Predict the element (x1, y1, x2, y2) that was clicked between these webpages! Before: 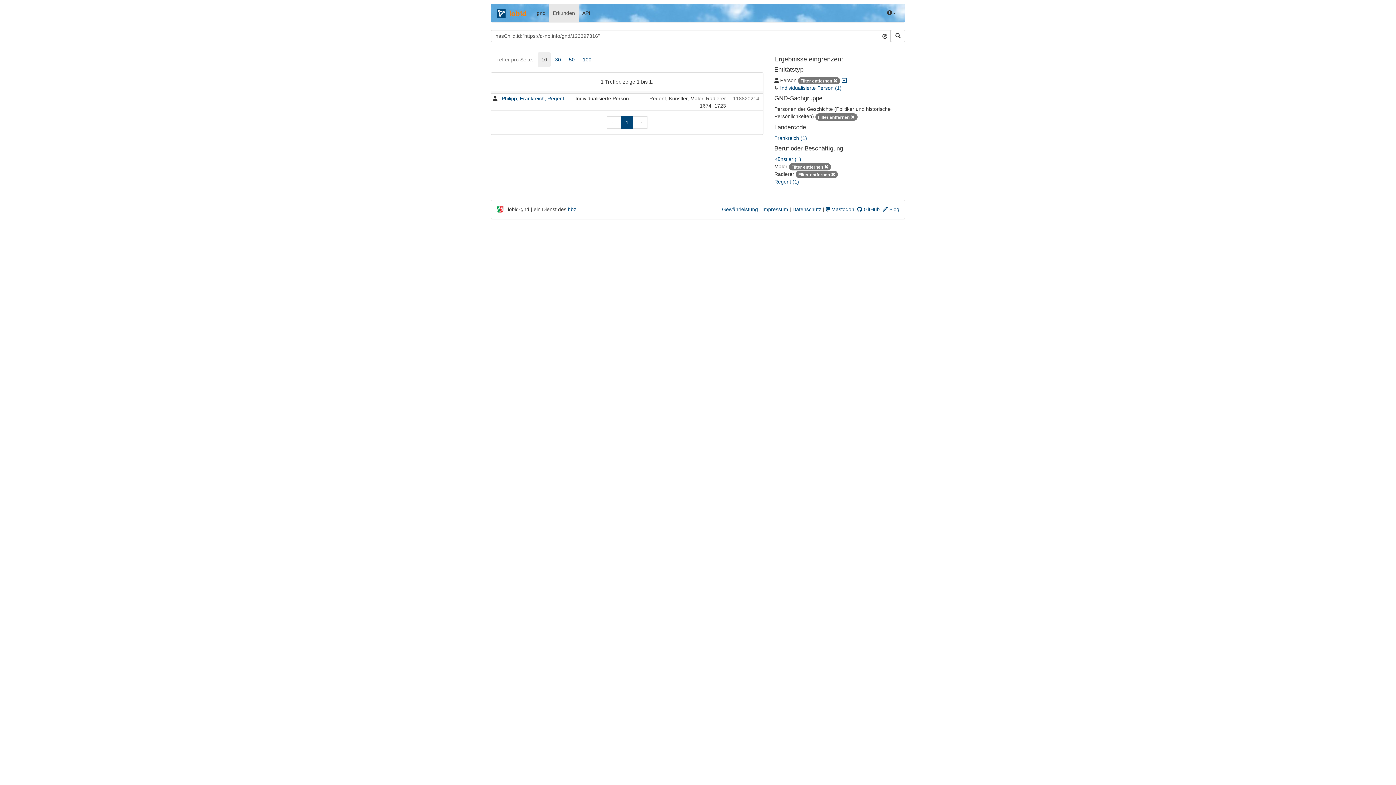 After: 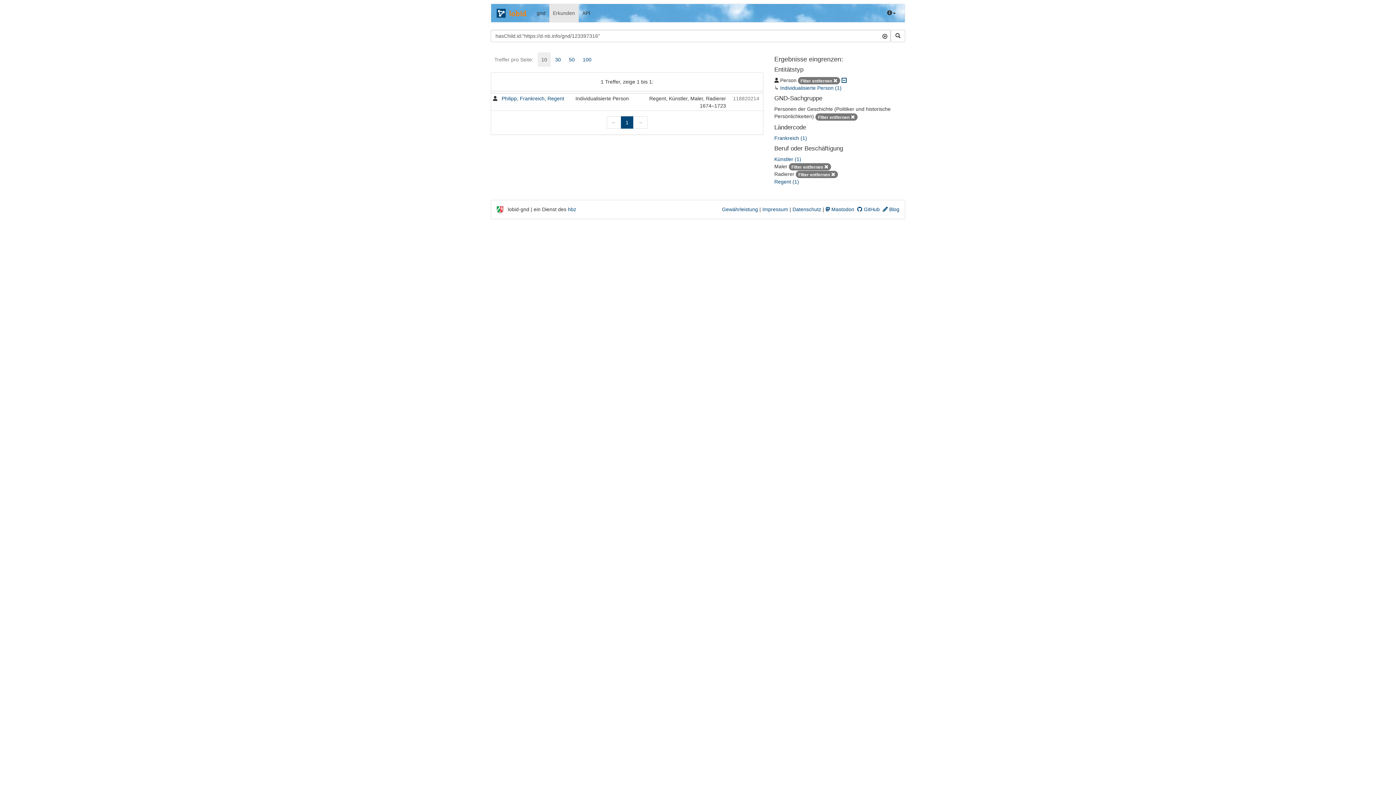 Action: bbox: (621, 116, 633, 128) label: 1